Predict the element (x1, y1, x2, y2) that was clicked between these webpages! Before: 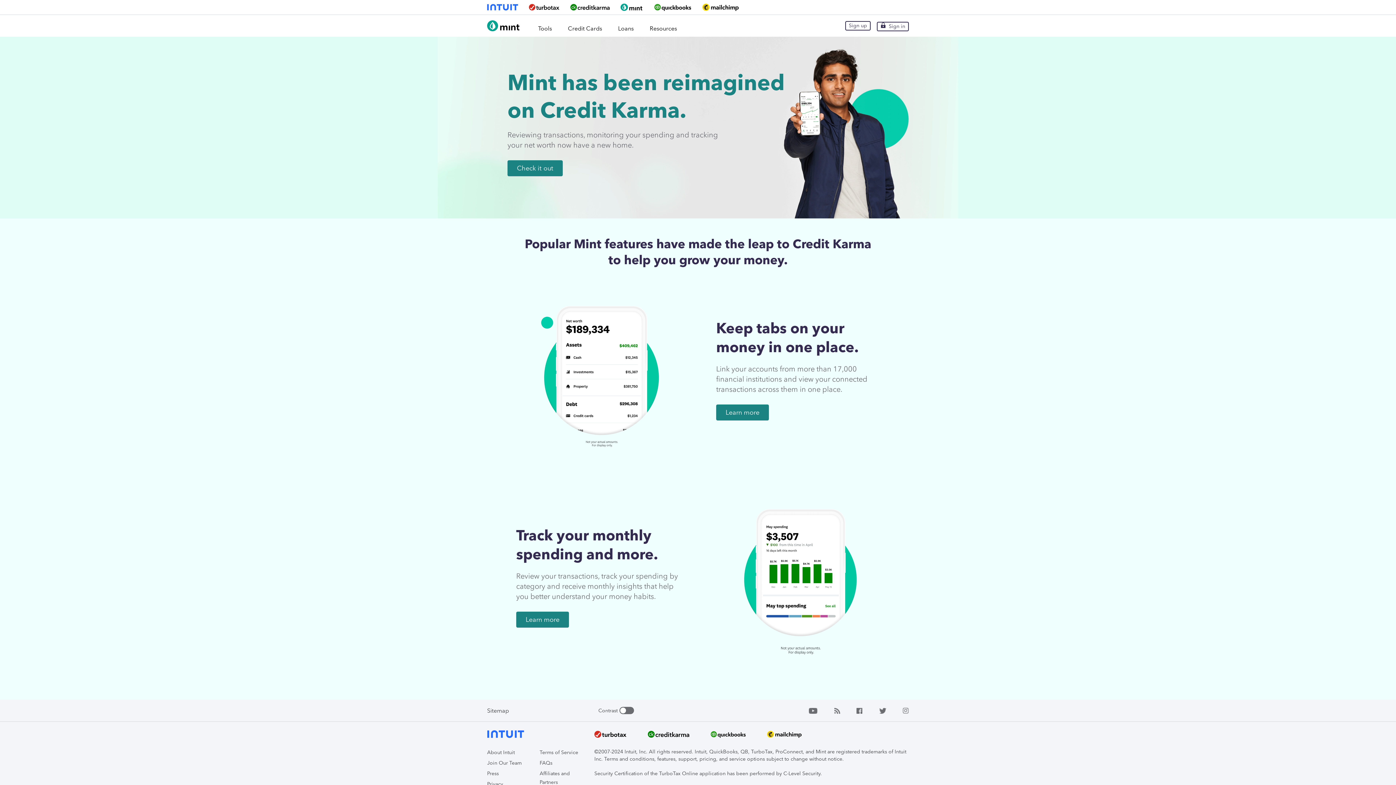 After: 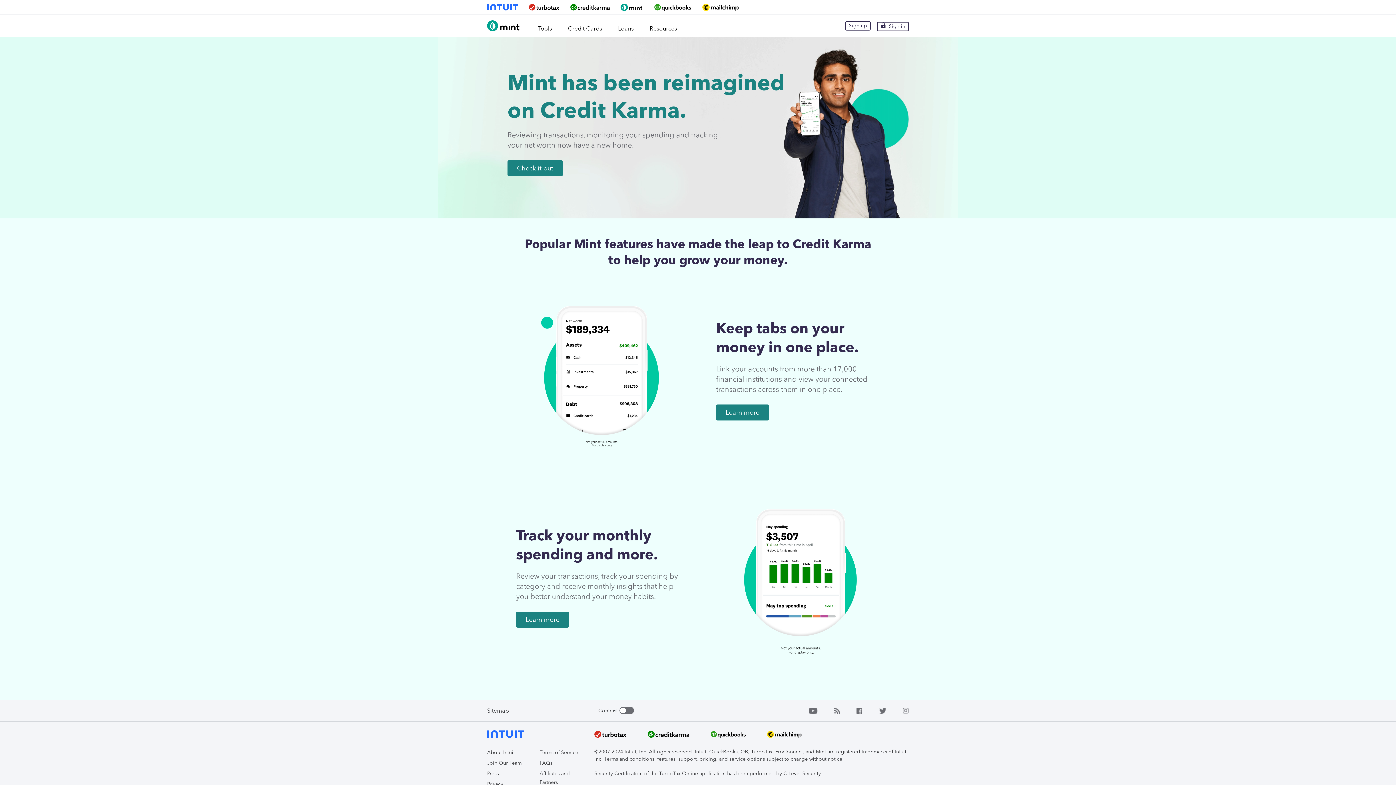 Action: bbox: (879, 707, 886, 714)